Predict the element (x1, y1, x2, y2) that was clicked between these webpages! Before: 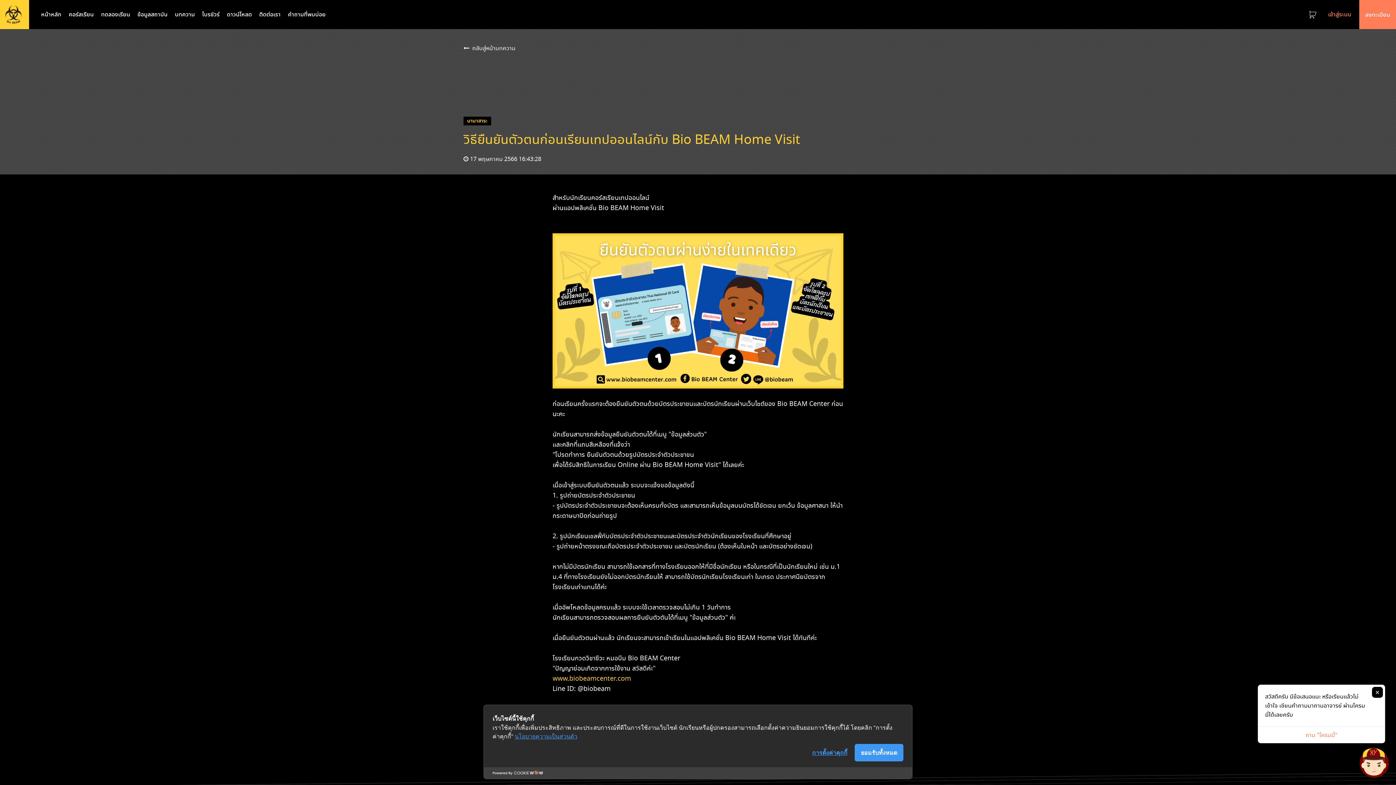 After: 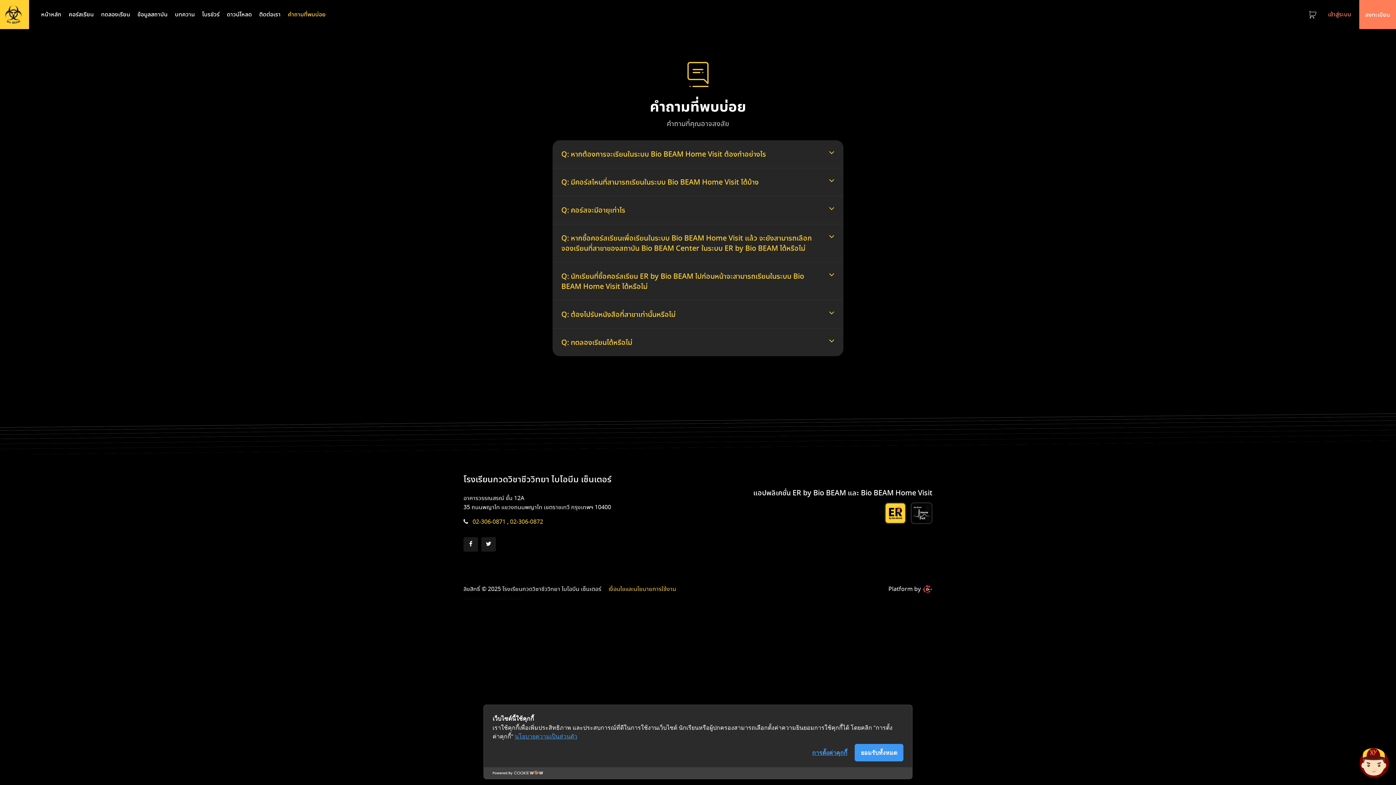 Action: bbox: (285, 5, 328, 23) label: คำถามที่พบบ่อย